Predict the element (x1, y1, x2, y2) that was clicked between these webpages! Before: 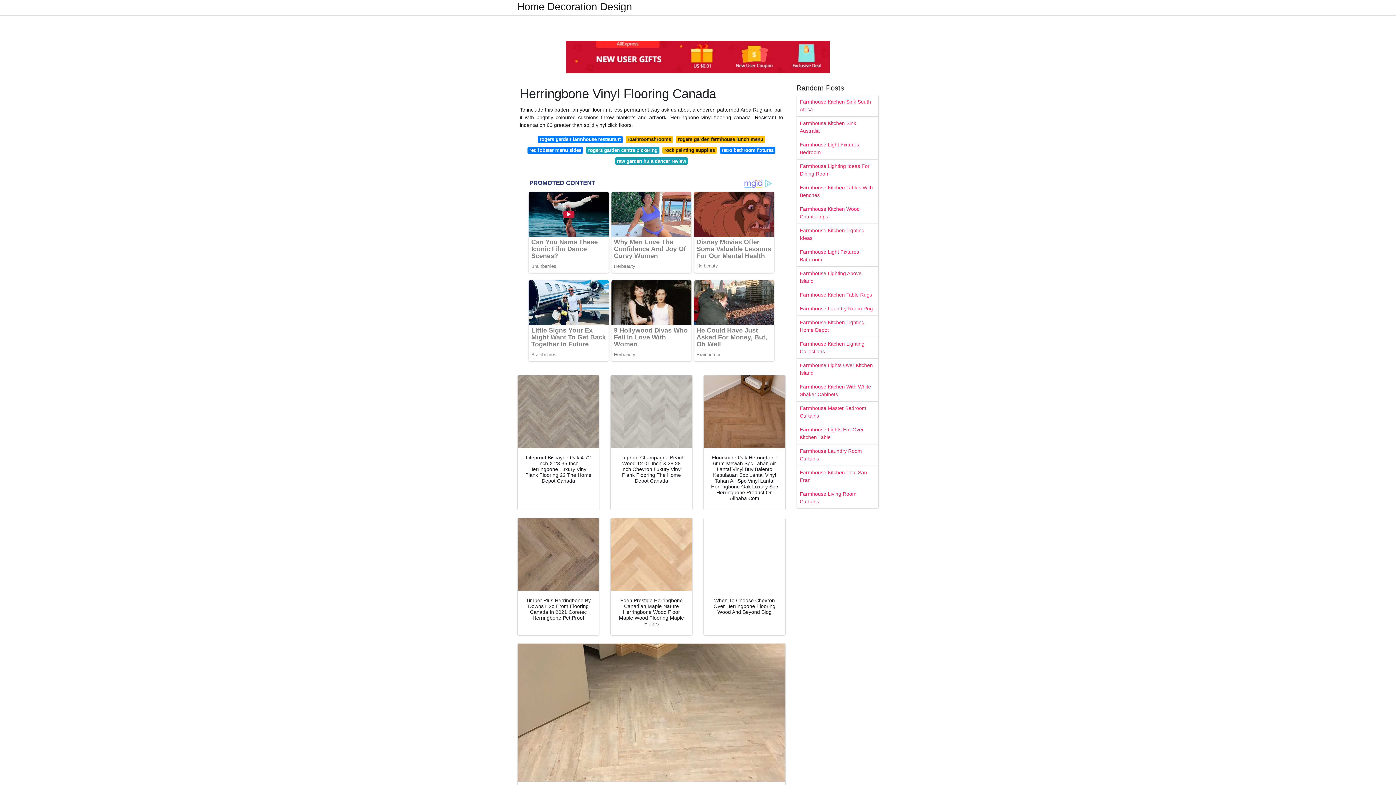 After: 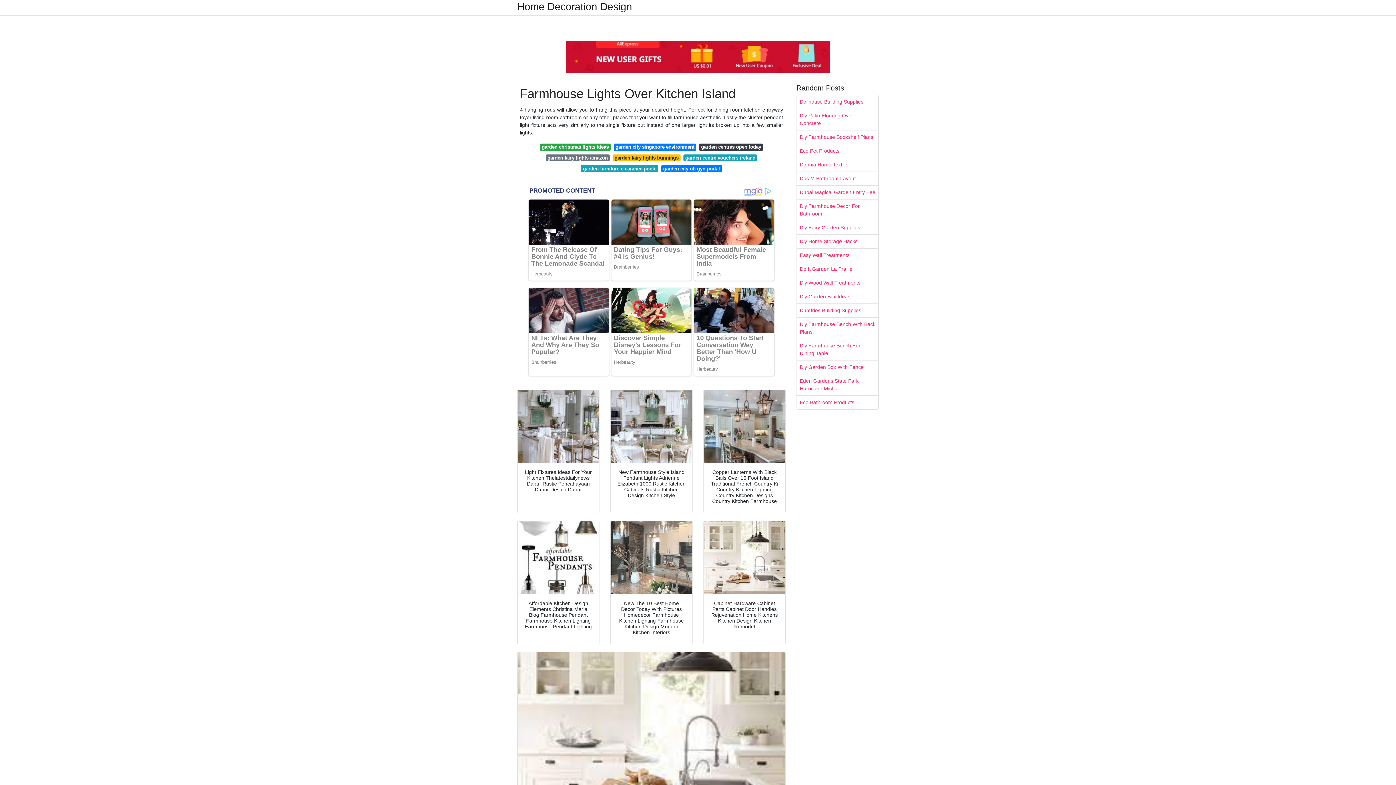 Action: bbox: (797, 358, 878, 380) label: Farmhouse Lights Over Kitchen Island